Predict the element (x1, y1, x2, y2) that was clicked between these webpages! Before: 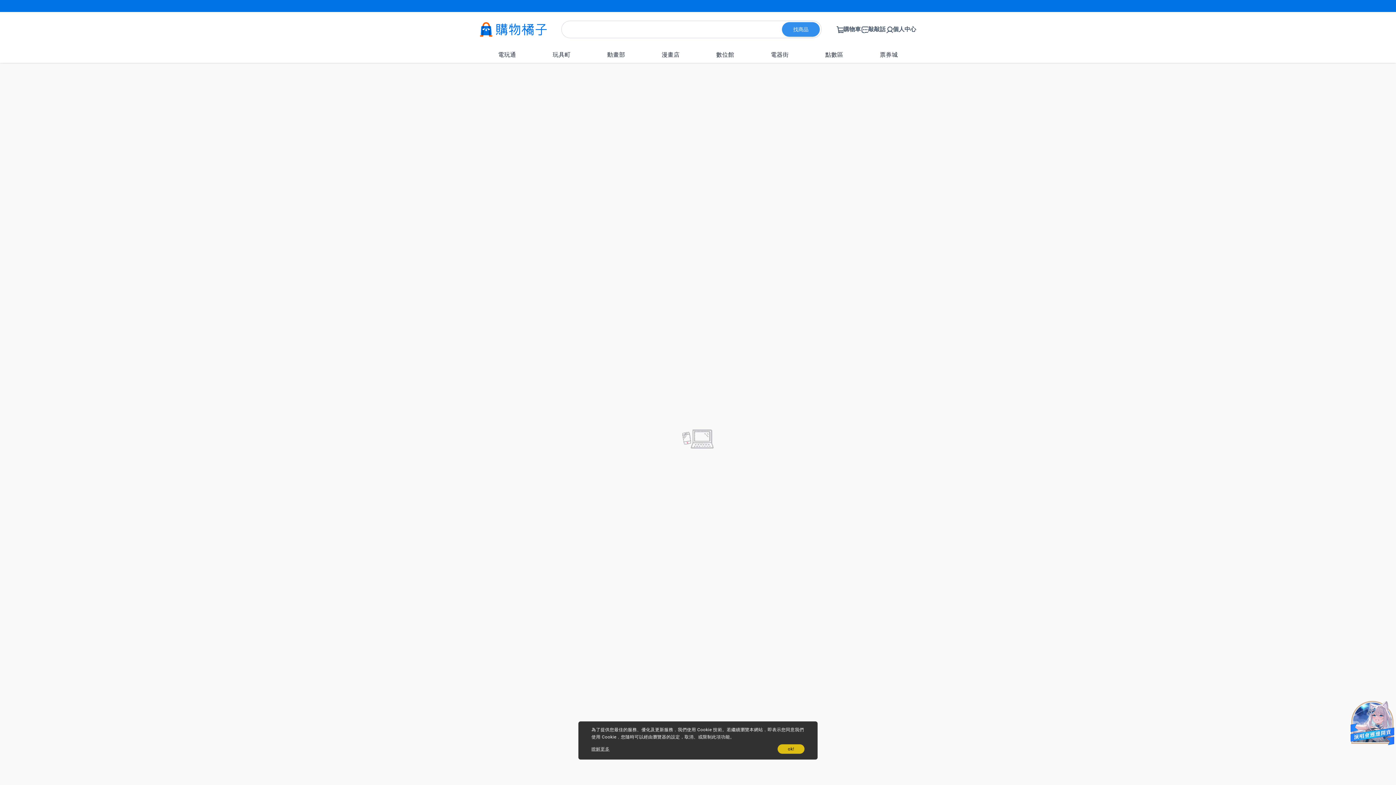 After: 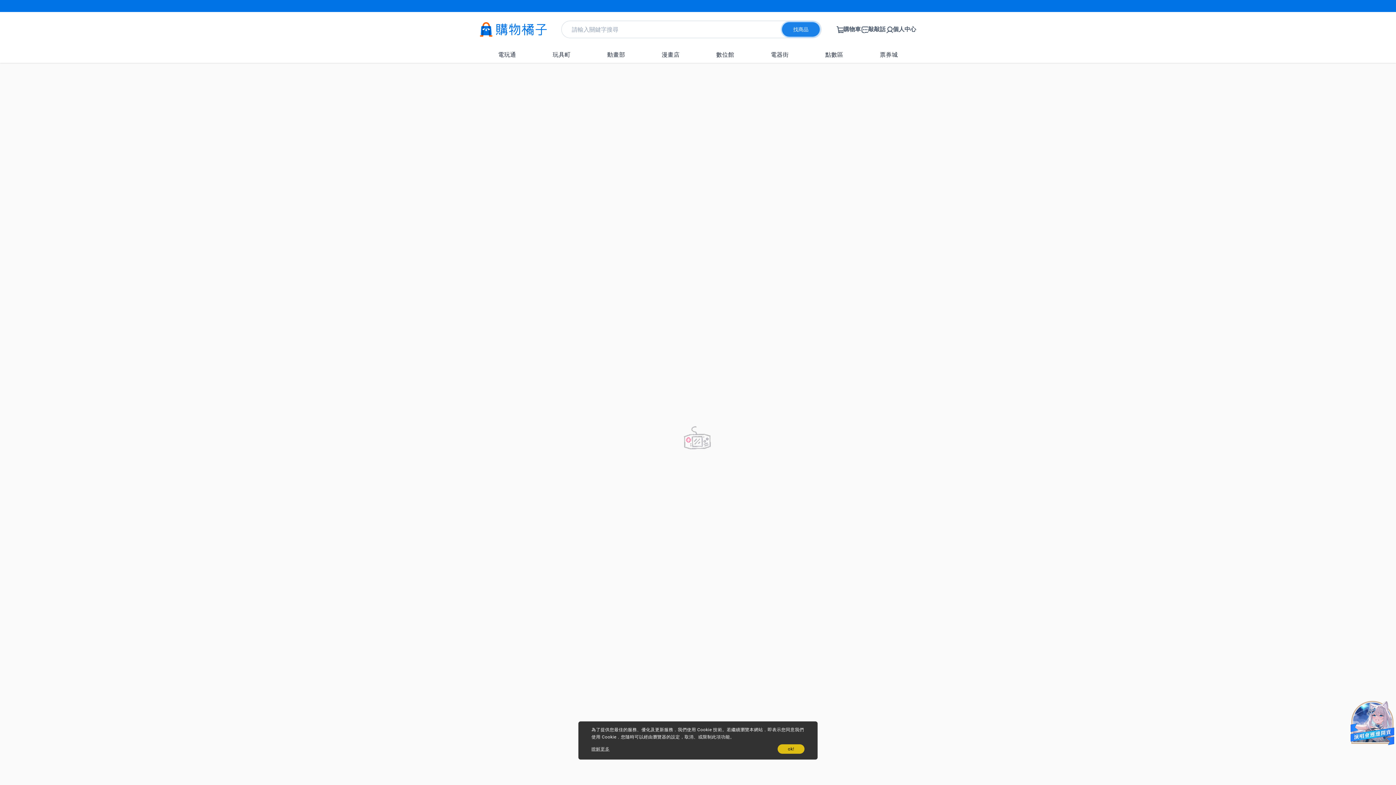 Action: label: 找商品 bbox: (782, 22, 820, 36)